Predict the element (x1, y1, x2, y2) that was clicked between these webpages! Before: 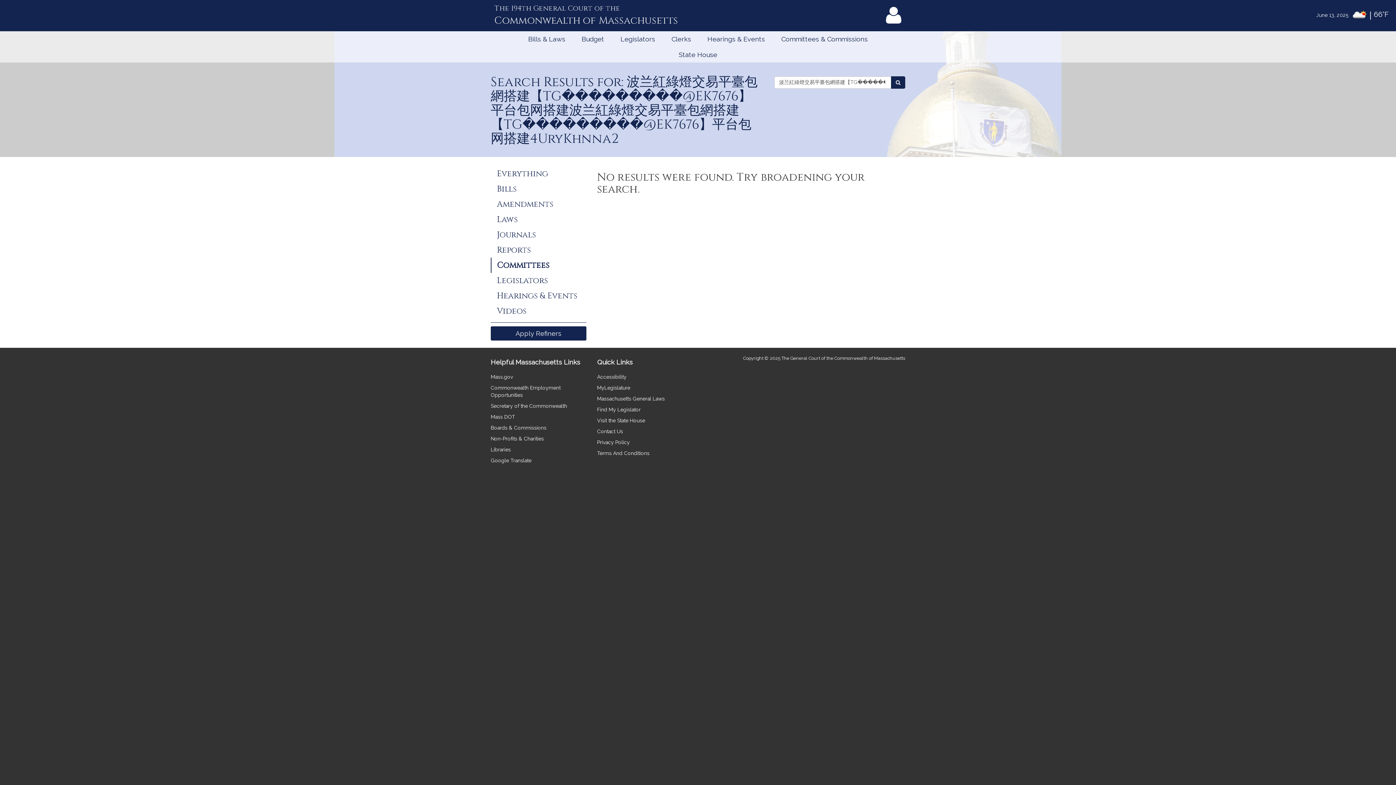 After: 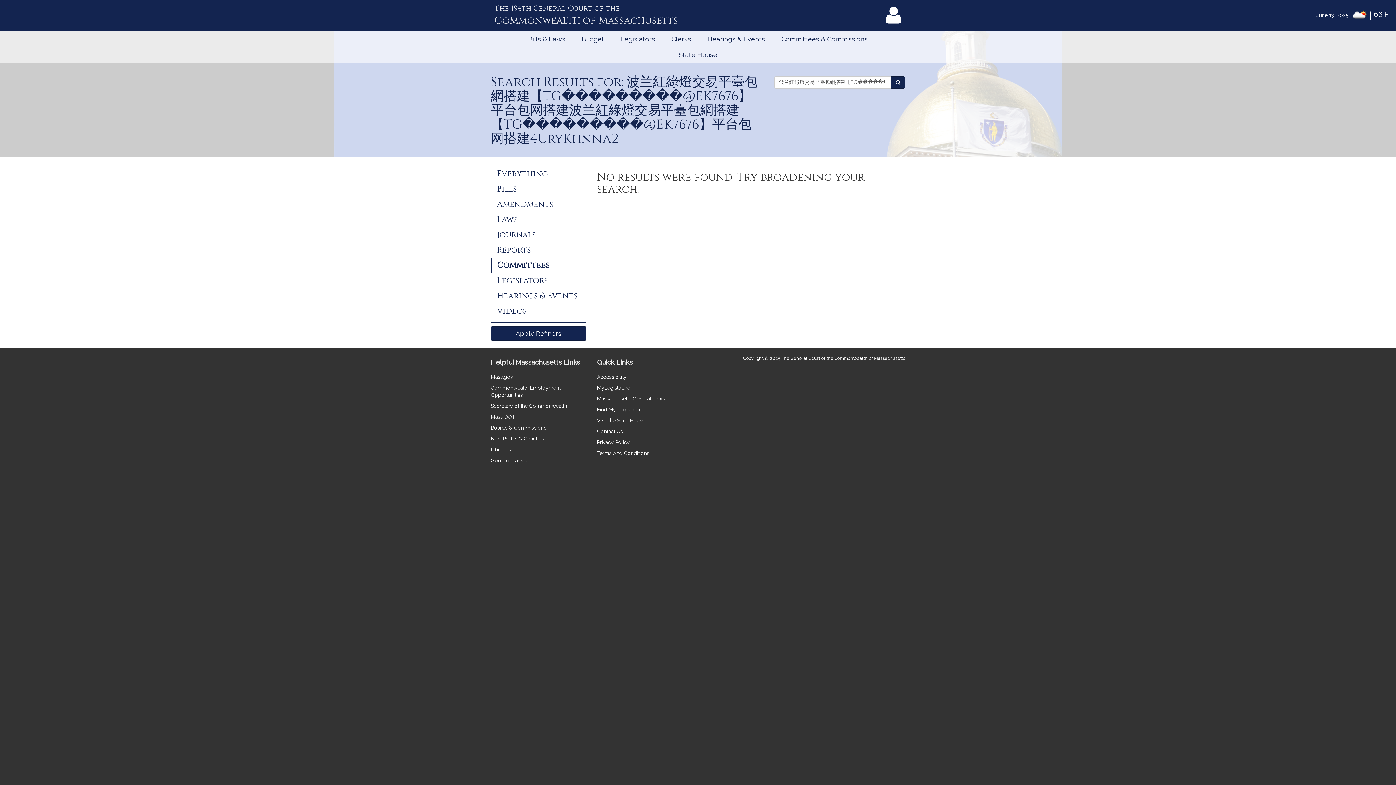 Action: label: Google Translate bbox: (490, 457, 531, 463)